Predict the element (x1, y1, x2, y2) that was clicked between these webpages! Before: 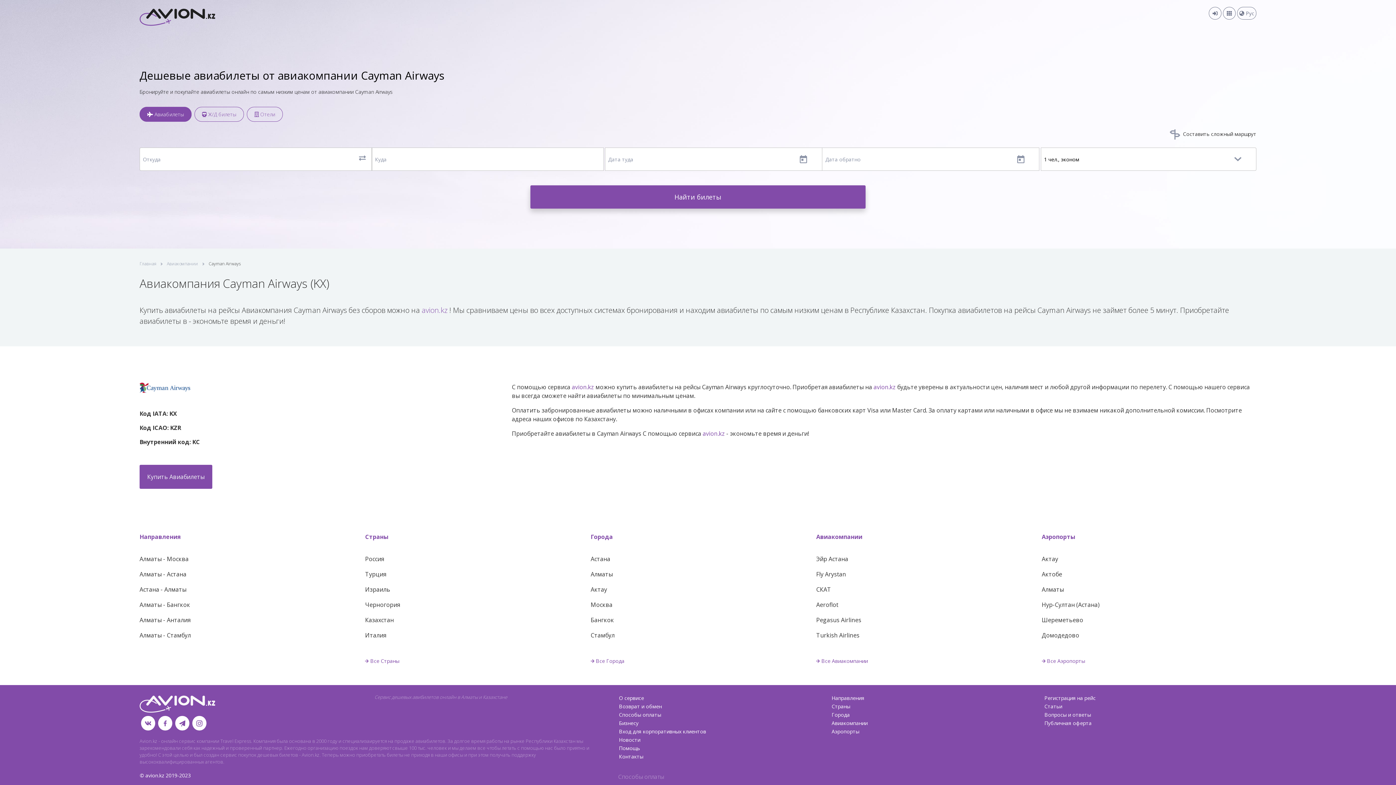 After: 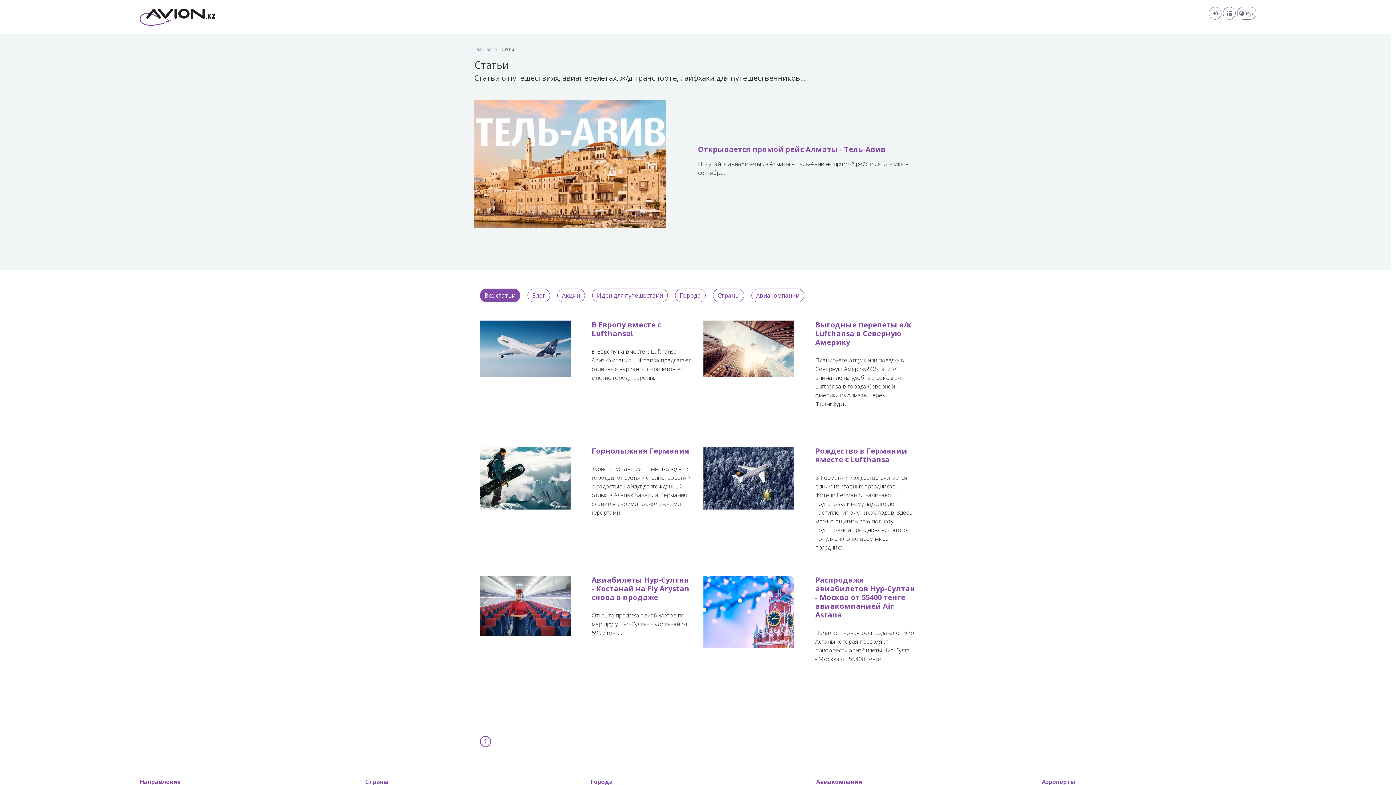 Action: label: Вопросы и ответы bbox: (1044, 711, 1091, 718)